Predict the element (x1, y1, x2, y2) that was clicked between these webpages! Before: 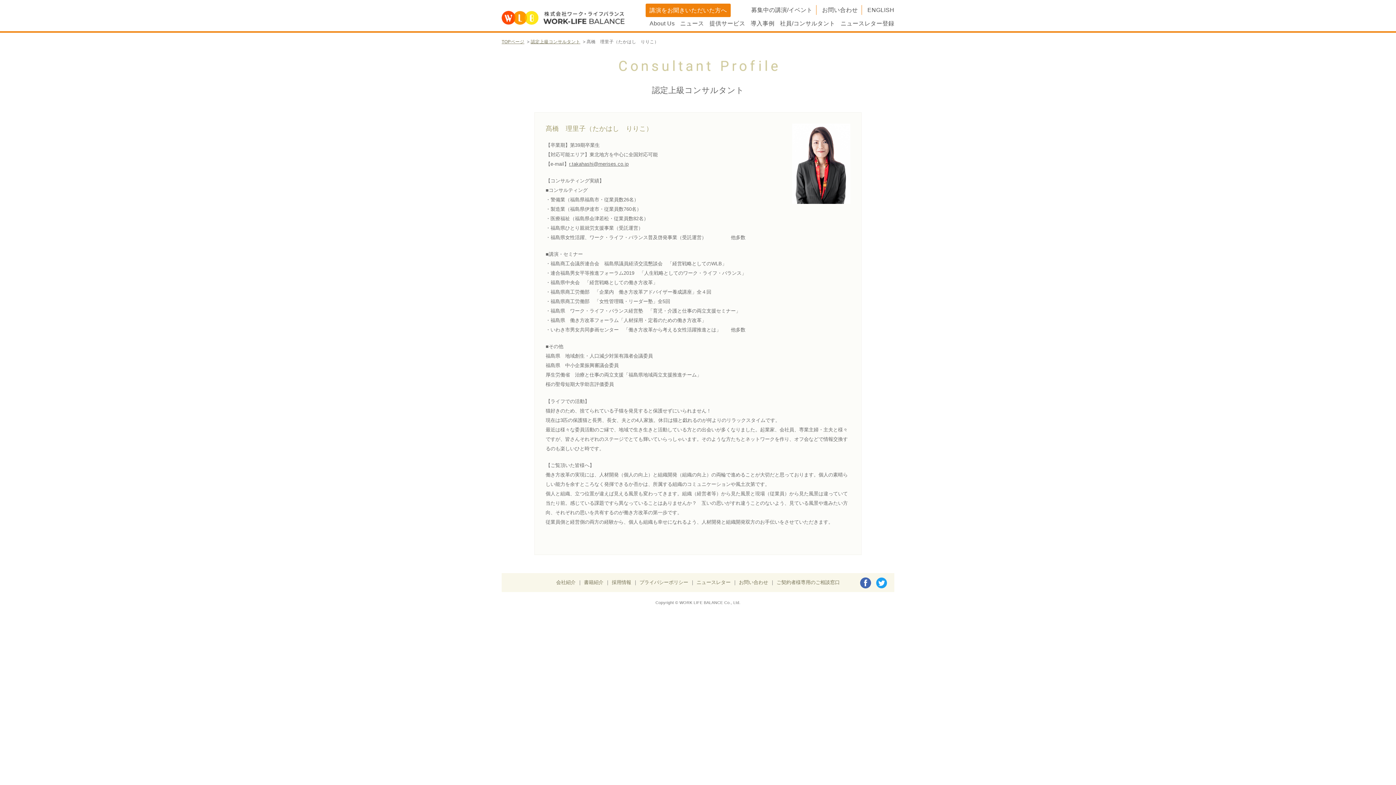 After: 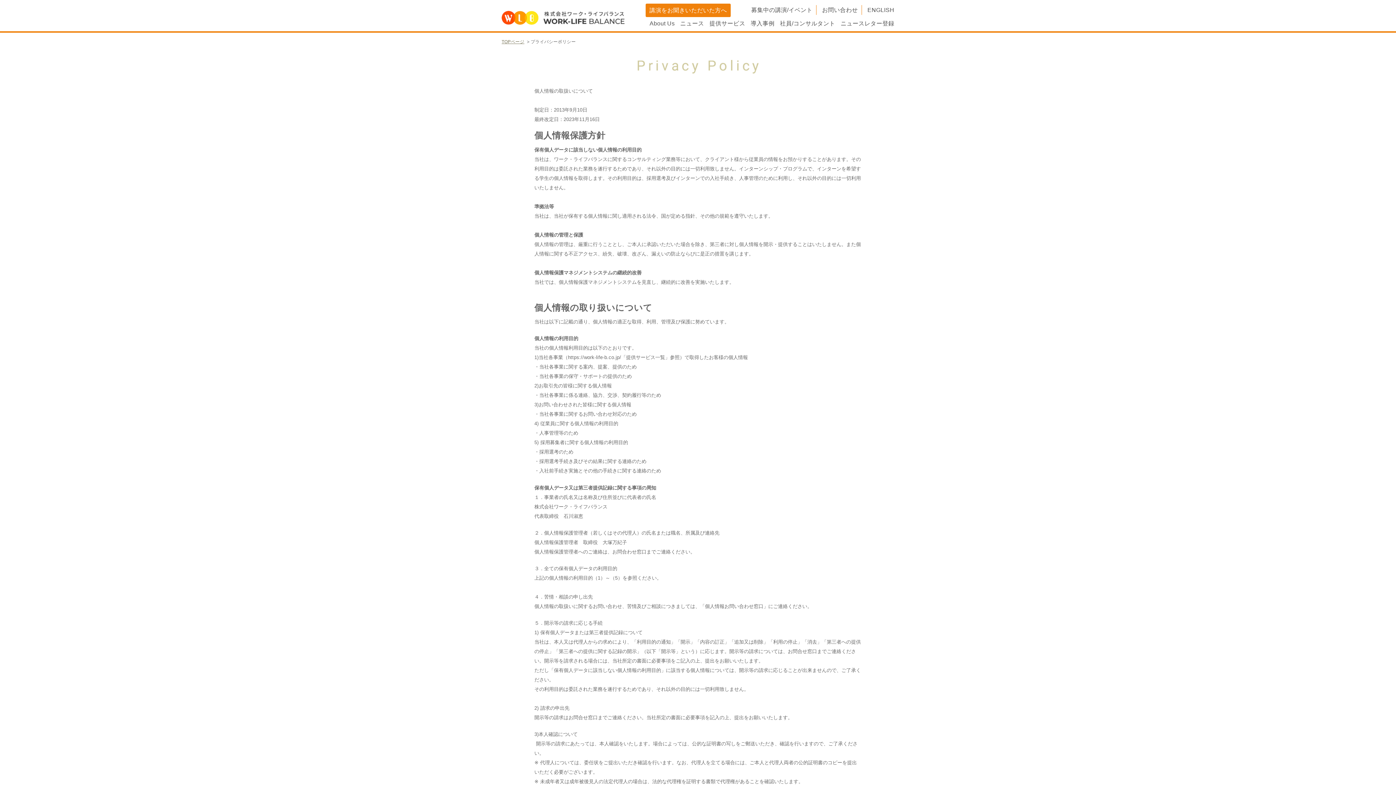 Action: label: プライバシーポリシー bbox: (639, 579, 688, 585)